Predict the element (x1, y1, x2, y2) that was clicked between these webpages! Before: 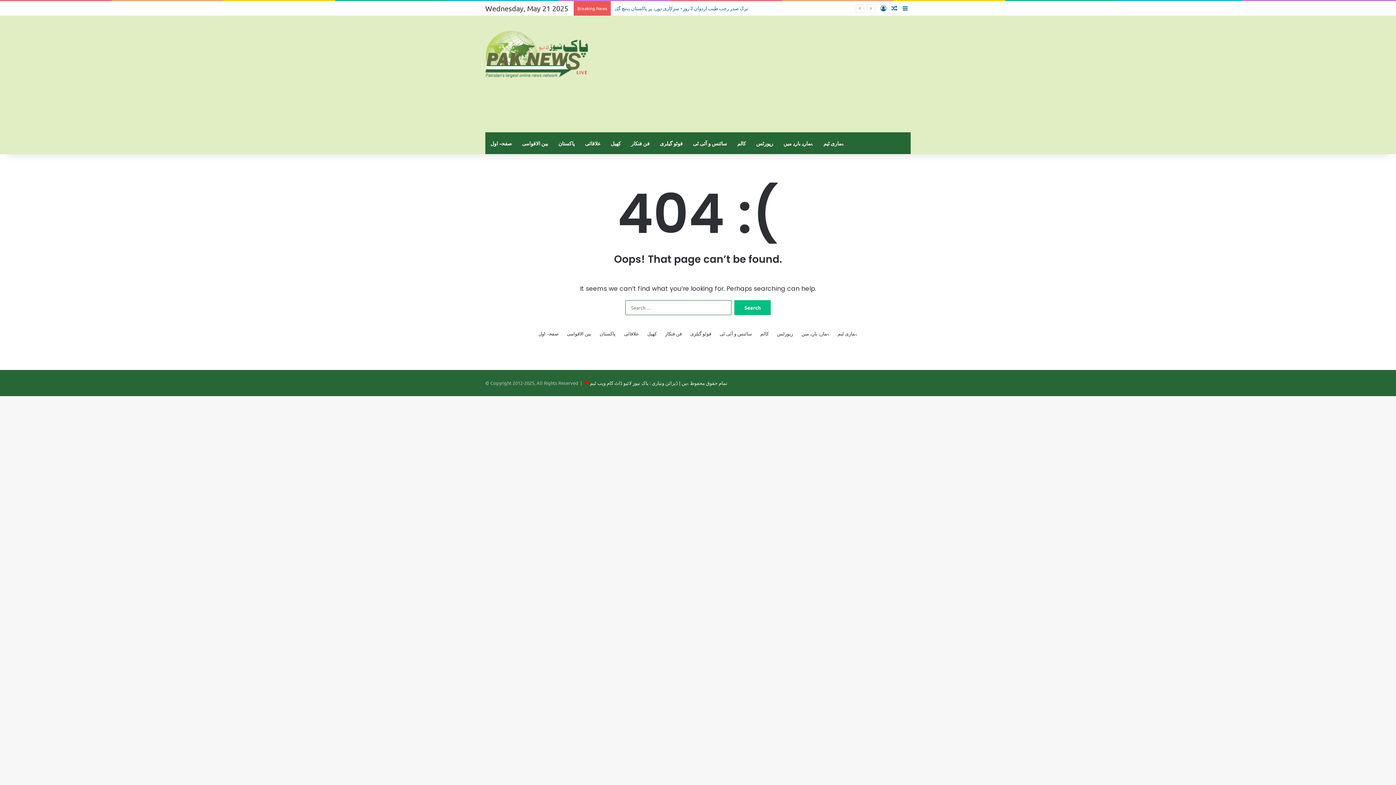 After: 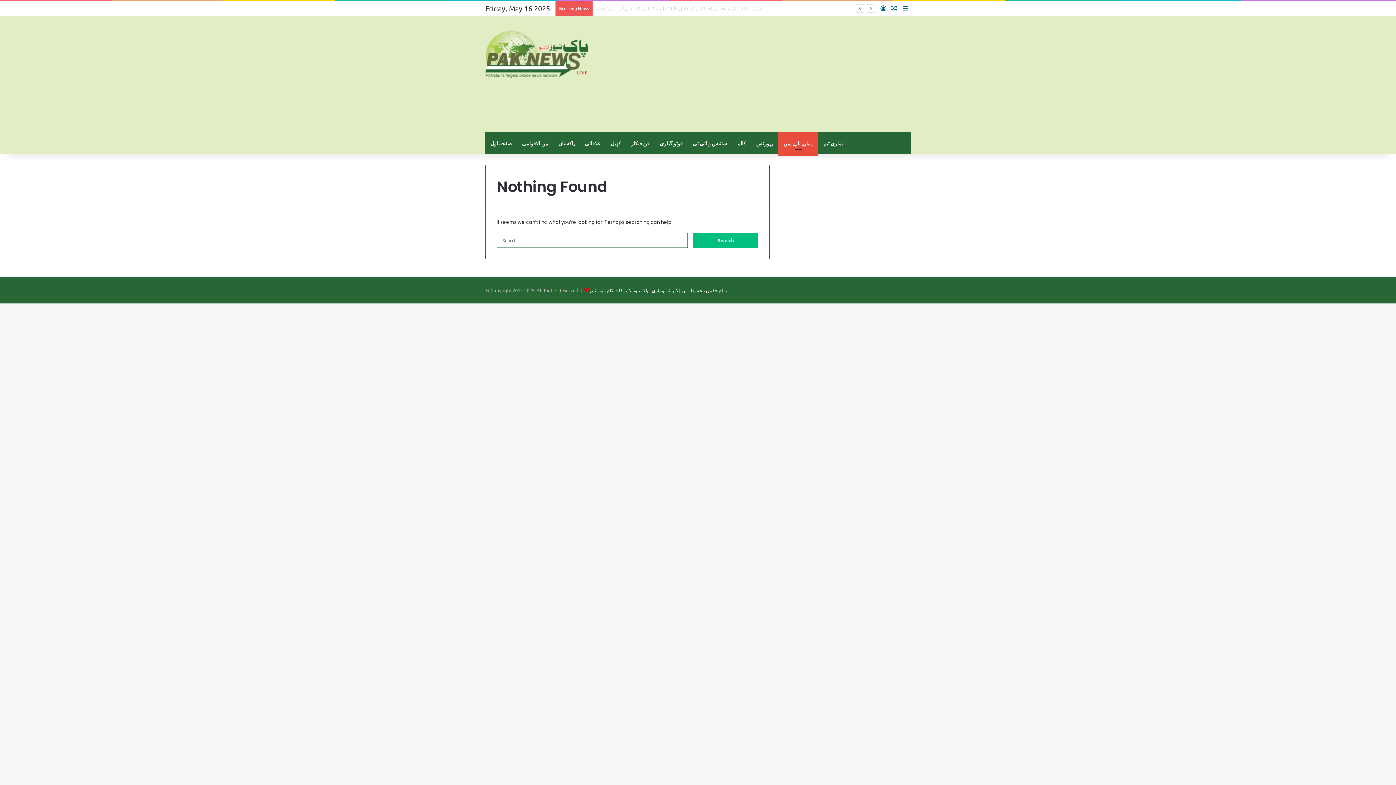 Action: bbox: (801, 329, 829, 337) label: ہمارے بارے میں